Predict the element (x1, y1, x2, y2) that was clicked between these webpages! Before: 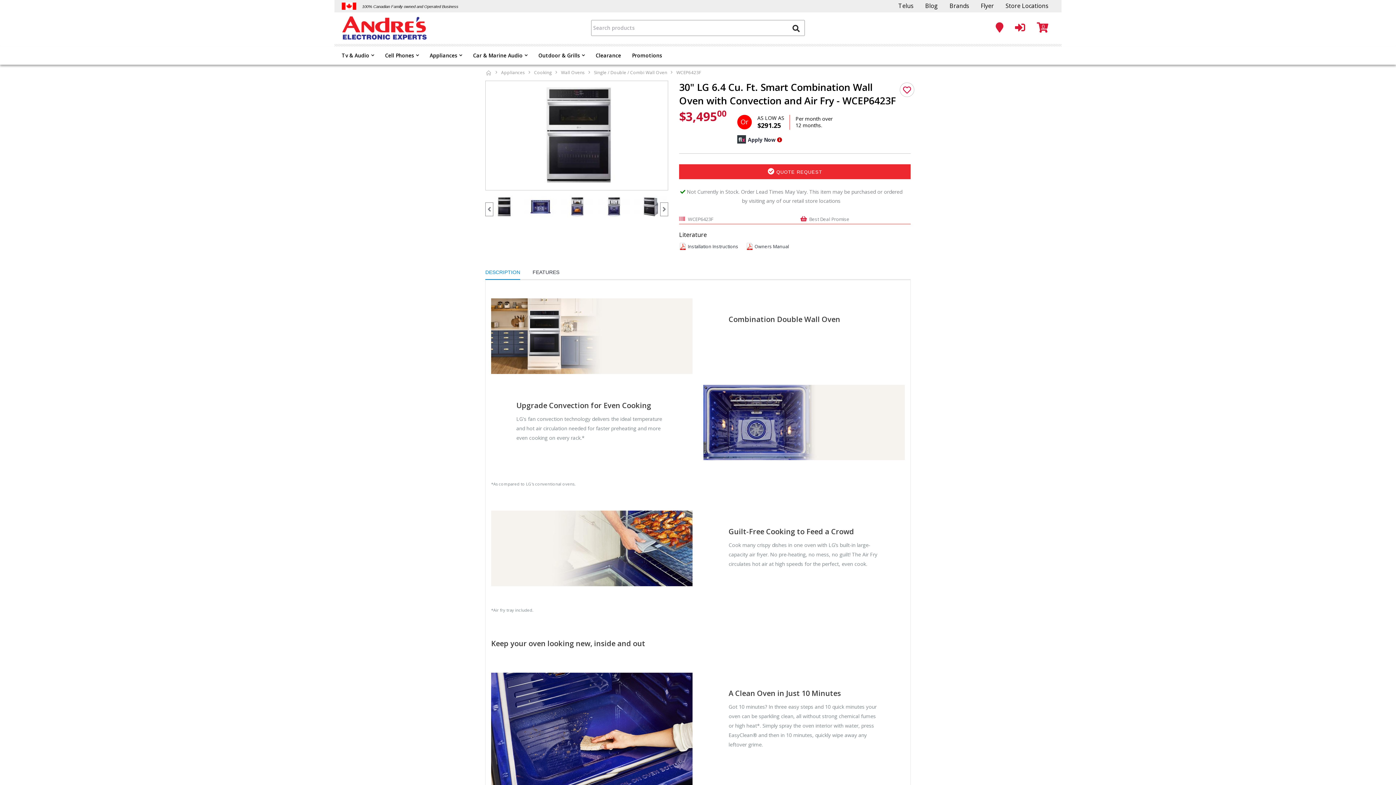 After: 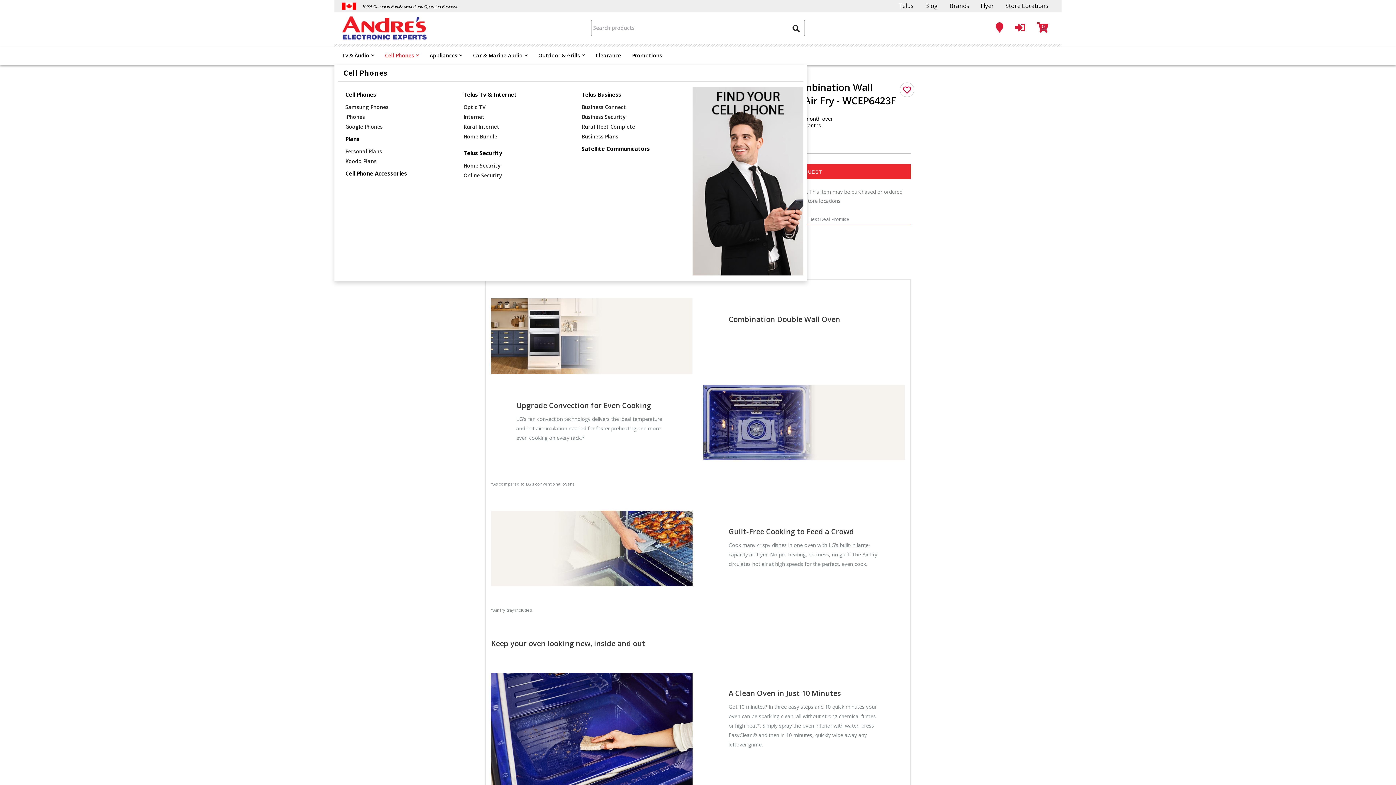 Action: bbox: (379, 46, 424, 64) label: Cell Phones